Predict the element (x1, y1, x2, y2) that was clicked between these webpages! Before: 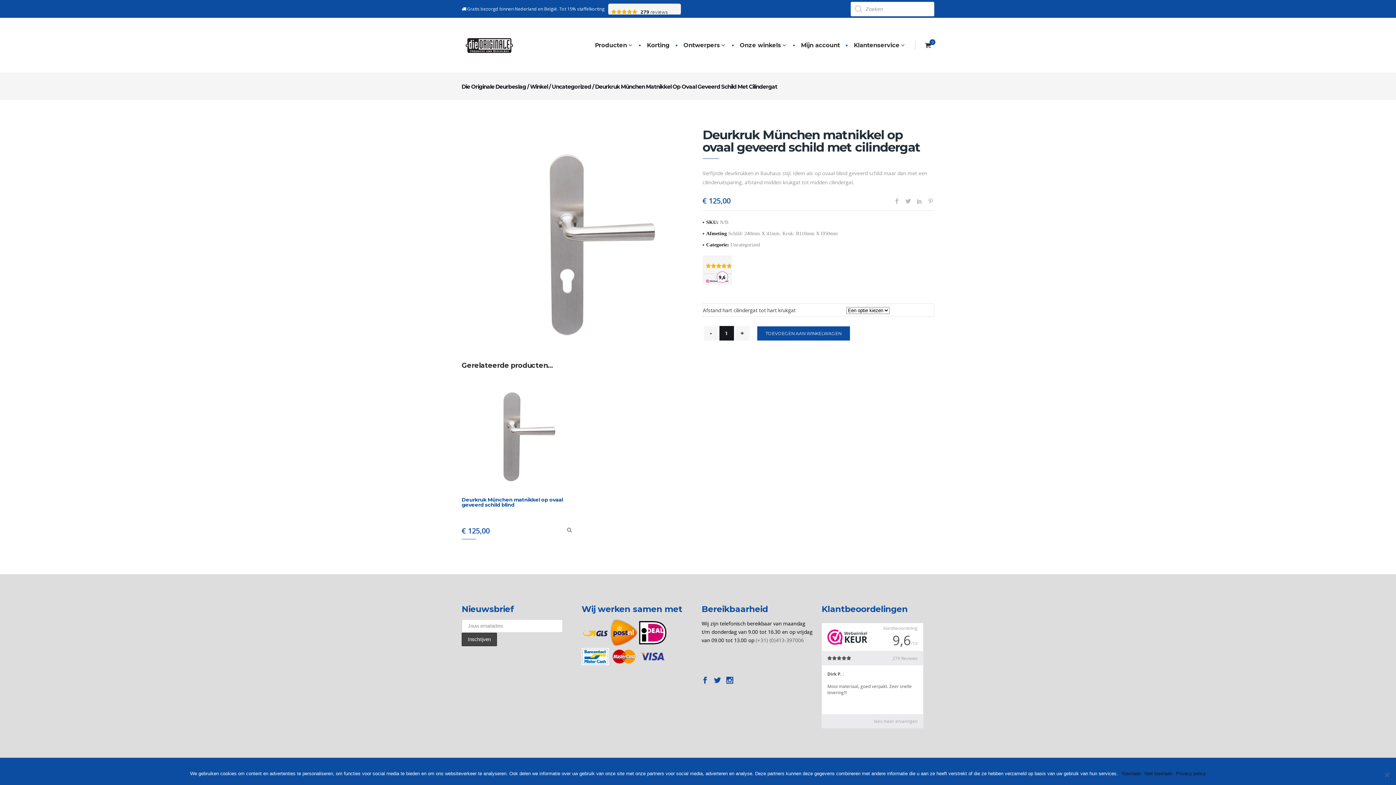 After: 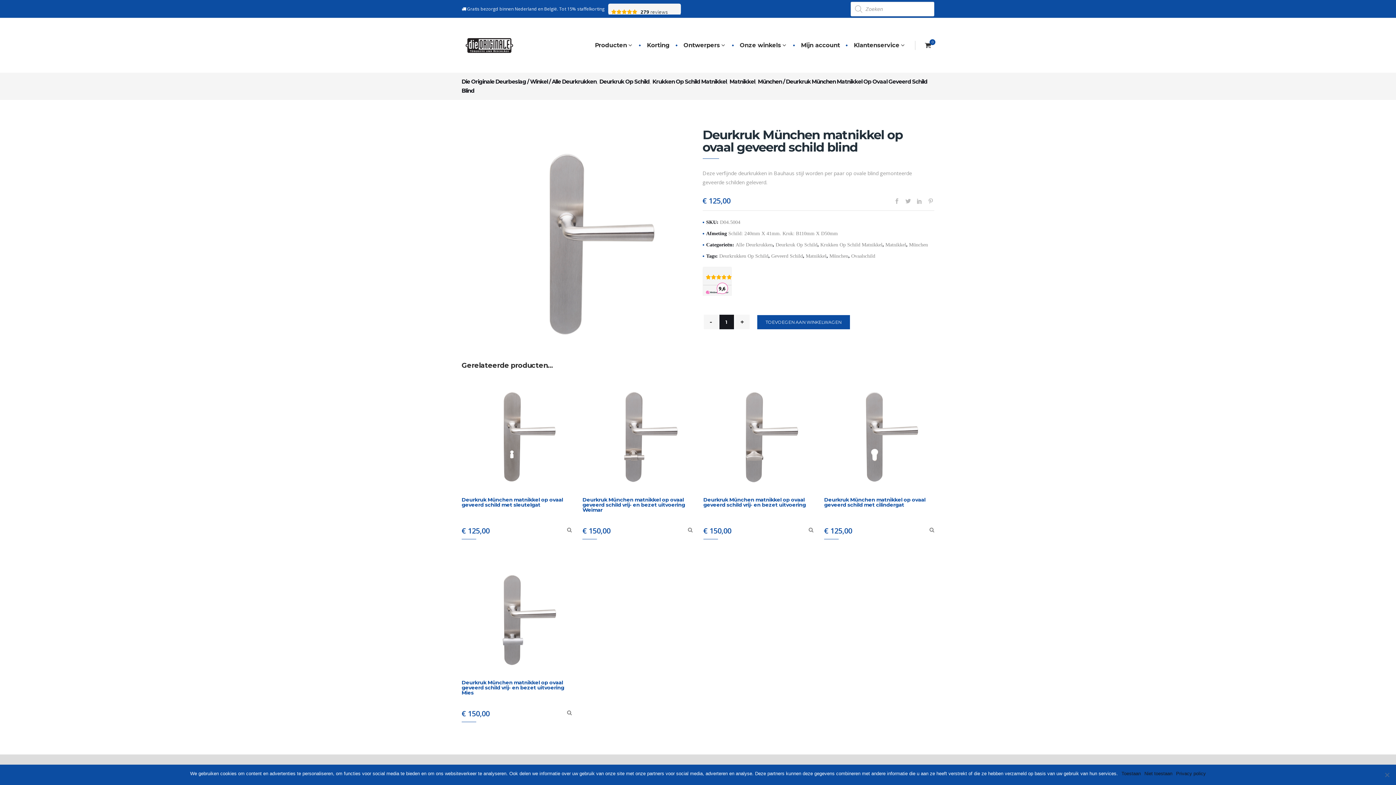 Action: bbox: (461, 379, 571, 489)